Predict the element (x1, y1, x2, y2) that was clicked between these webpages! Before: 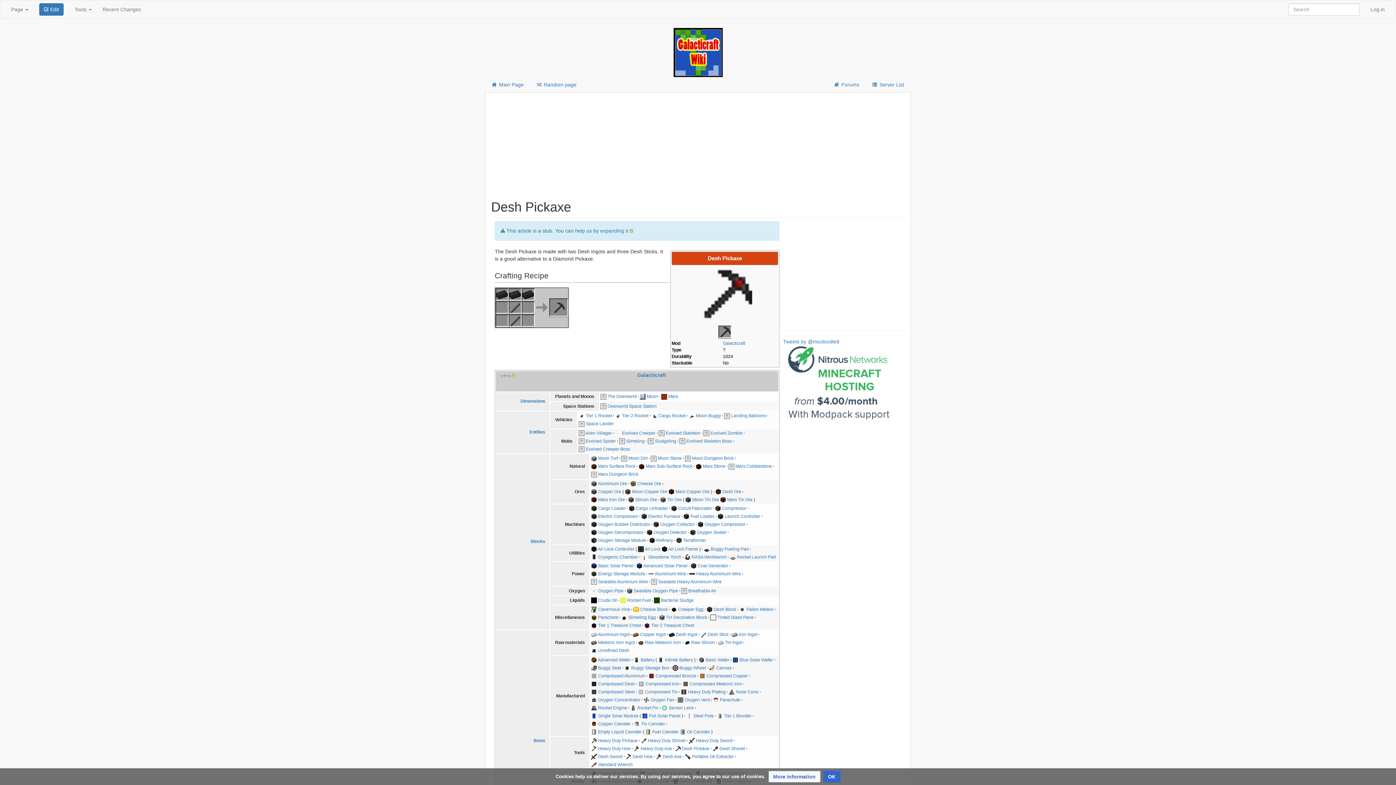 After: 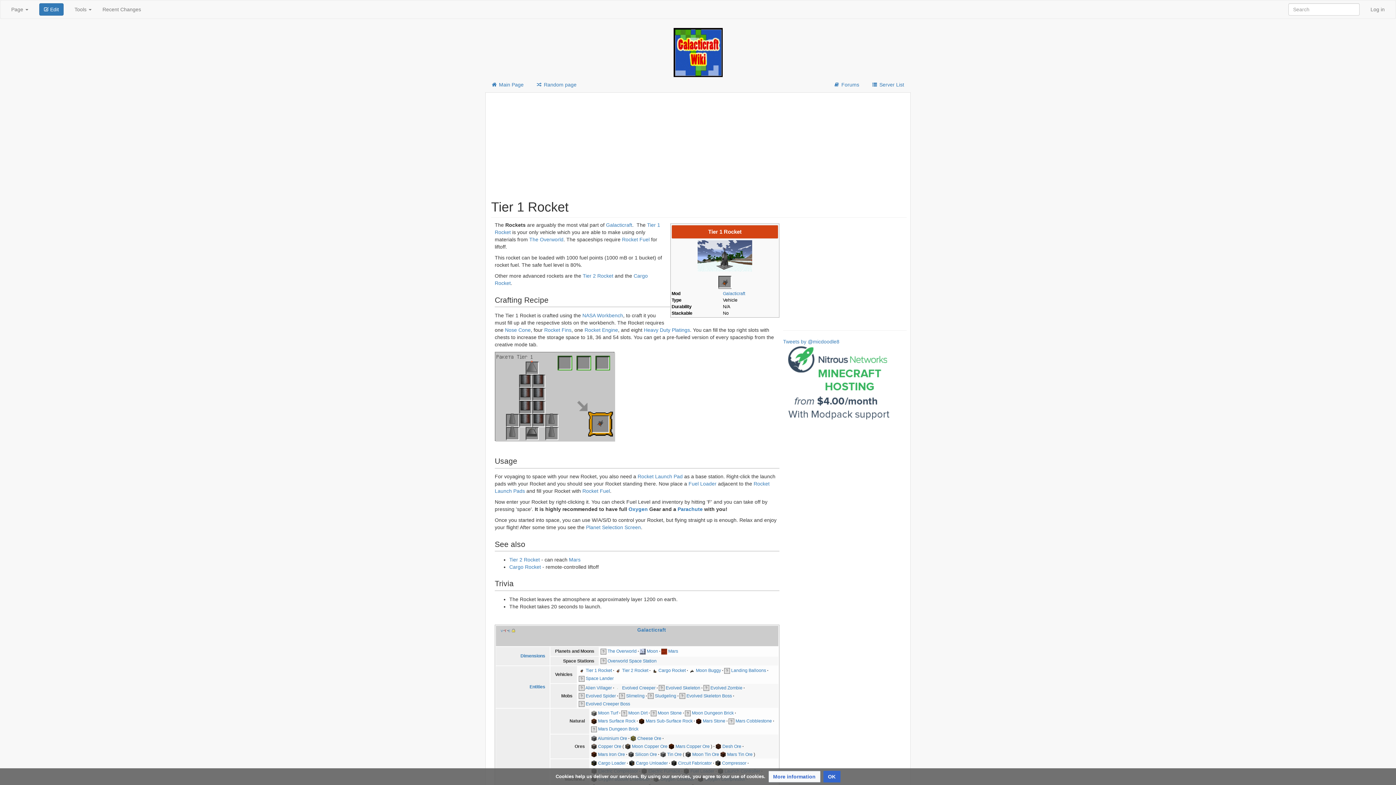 Action: bbox: (585, 413, 612, 418) label: Tier 1 Rocket